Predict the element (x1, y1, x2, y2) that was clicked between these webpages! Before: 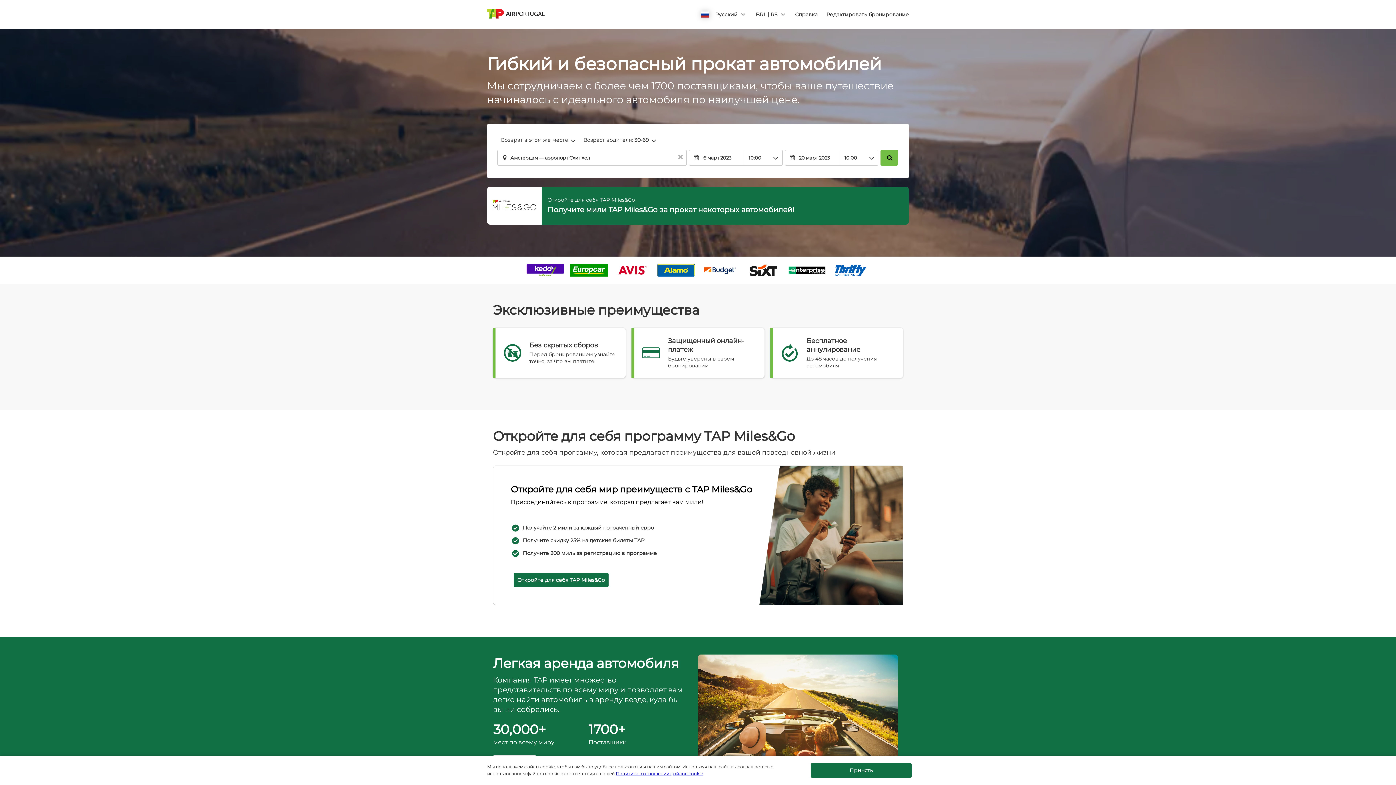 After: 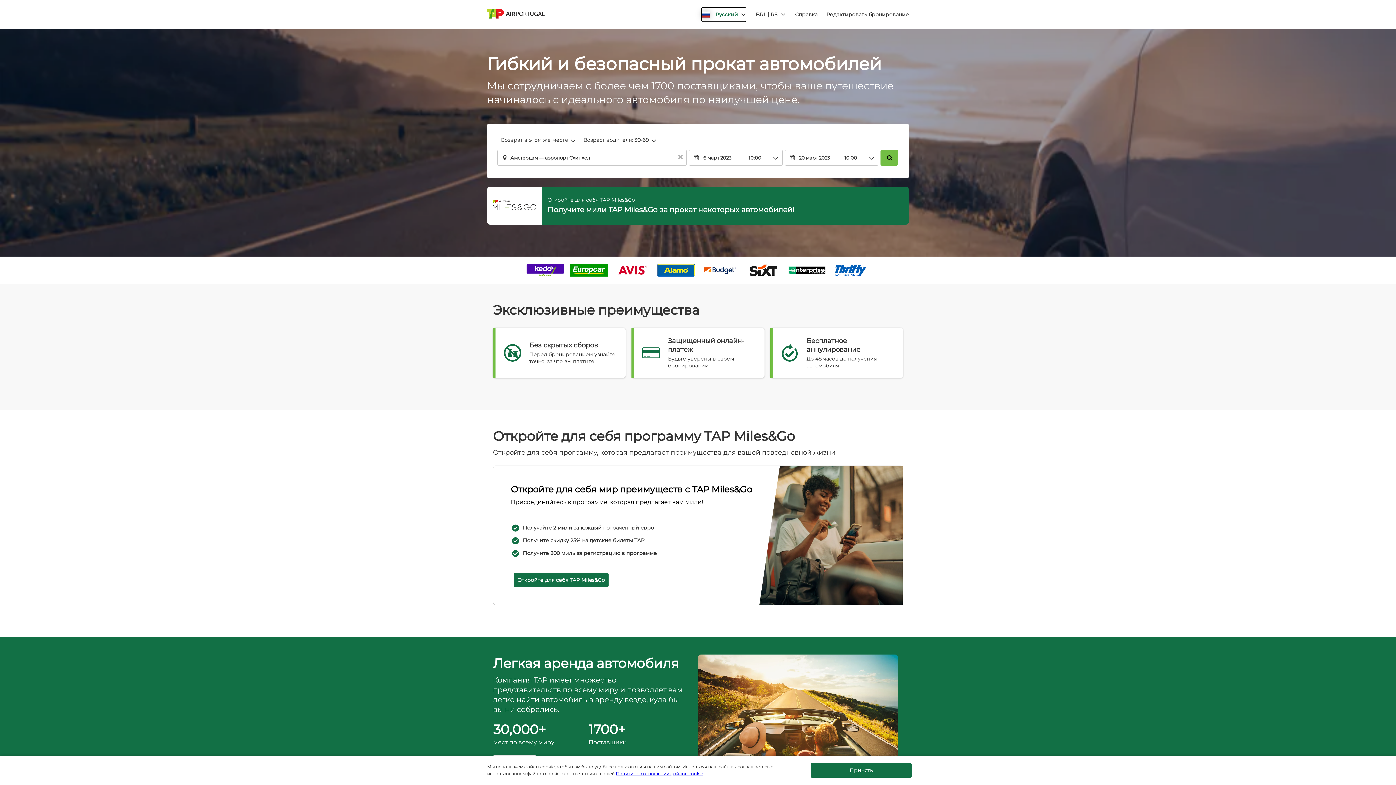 Action: bbox: (700, 7, 746, 21) label: button